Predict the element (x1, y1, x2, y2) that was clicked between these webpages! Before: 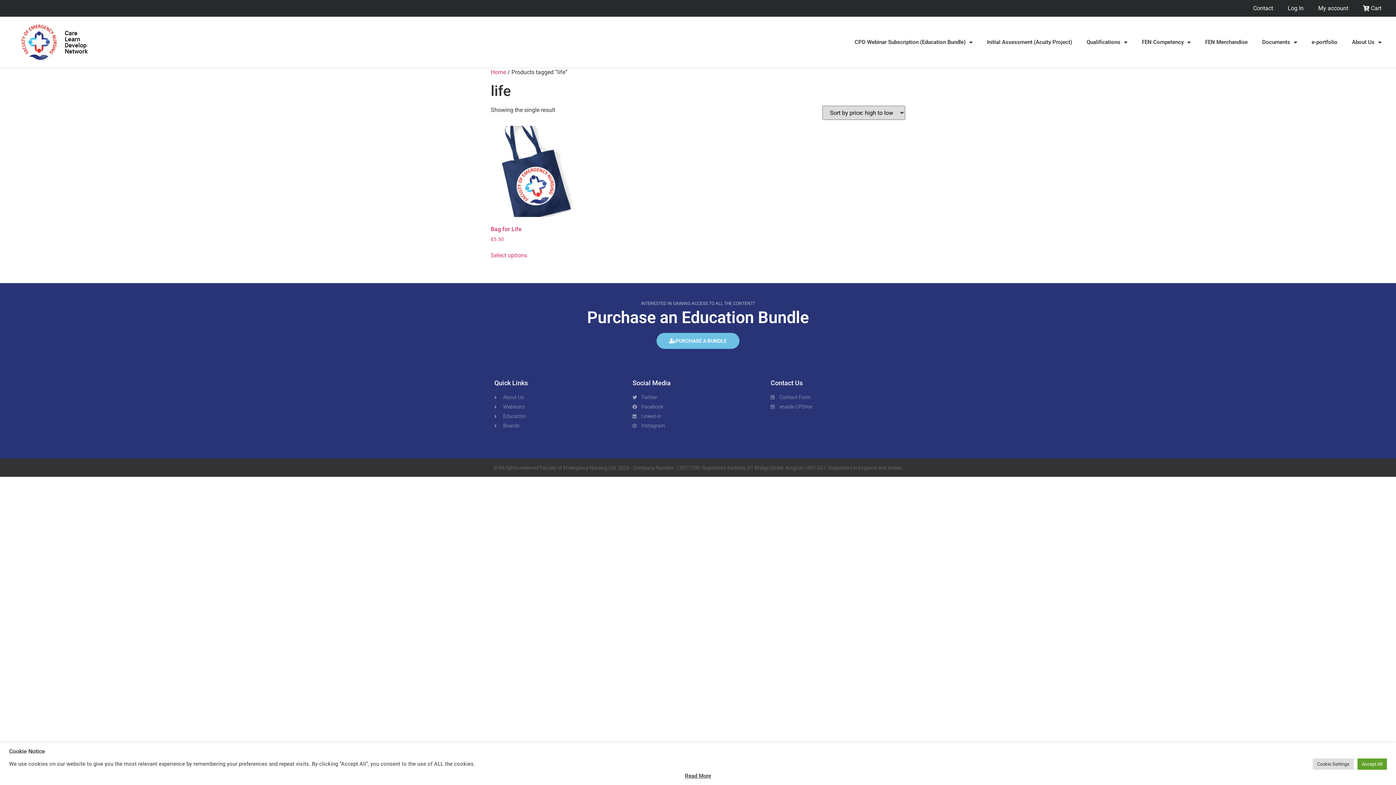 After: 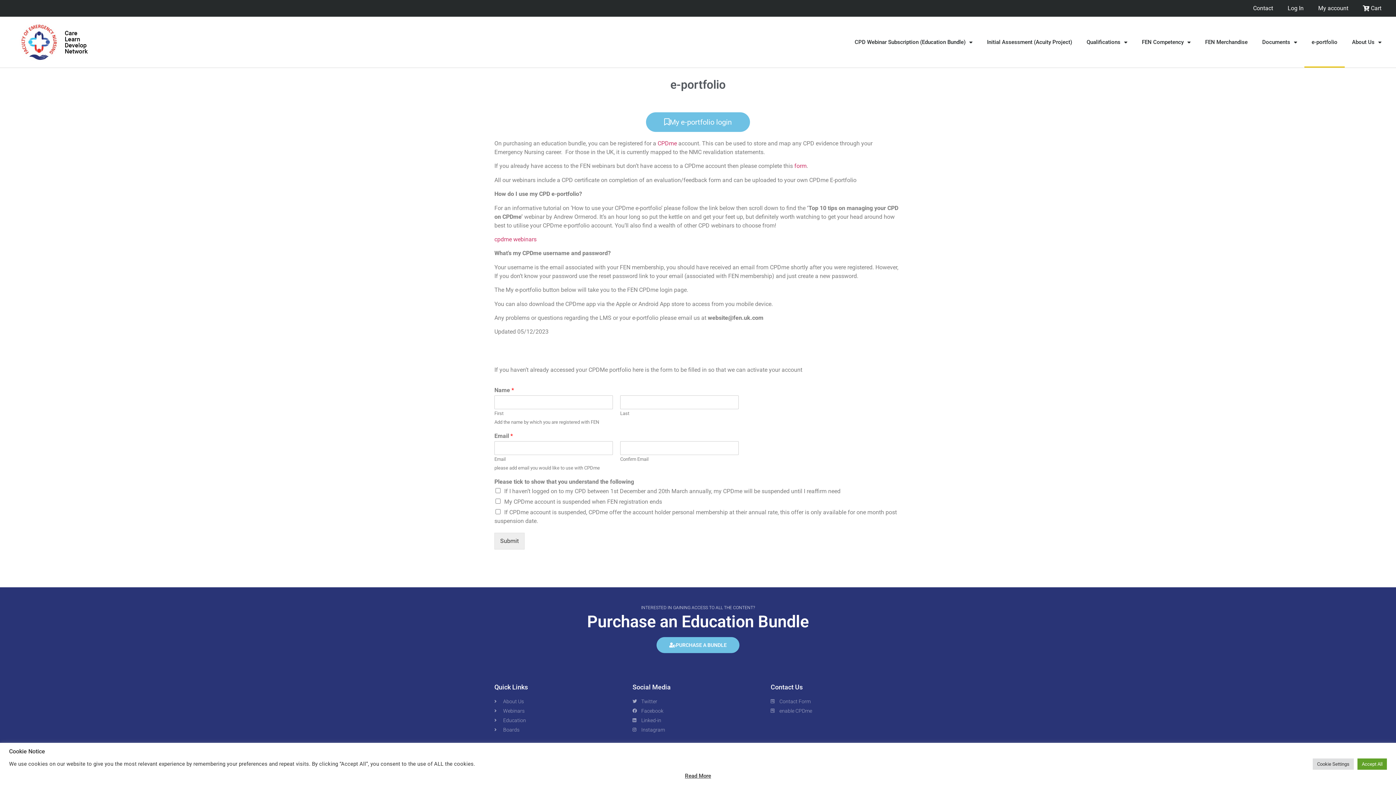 Action: label: enable CPDme bbox: (770, 403, 901, 410)